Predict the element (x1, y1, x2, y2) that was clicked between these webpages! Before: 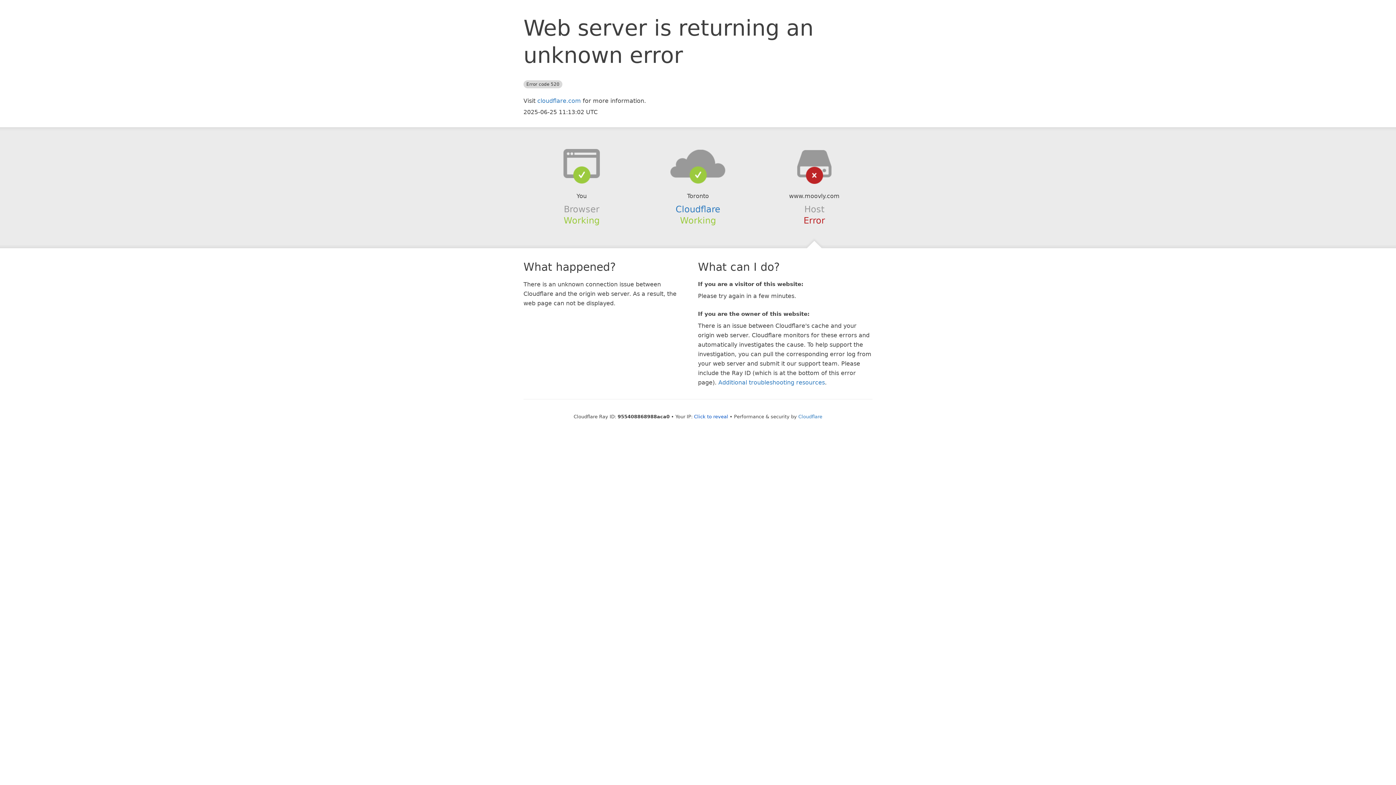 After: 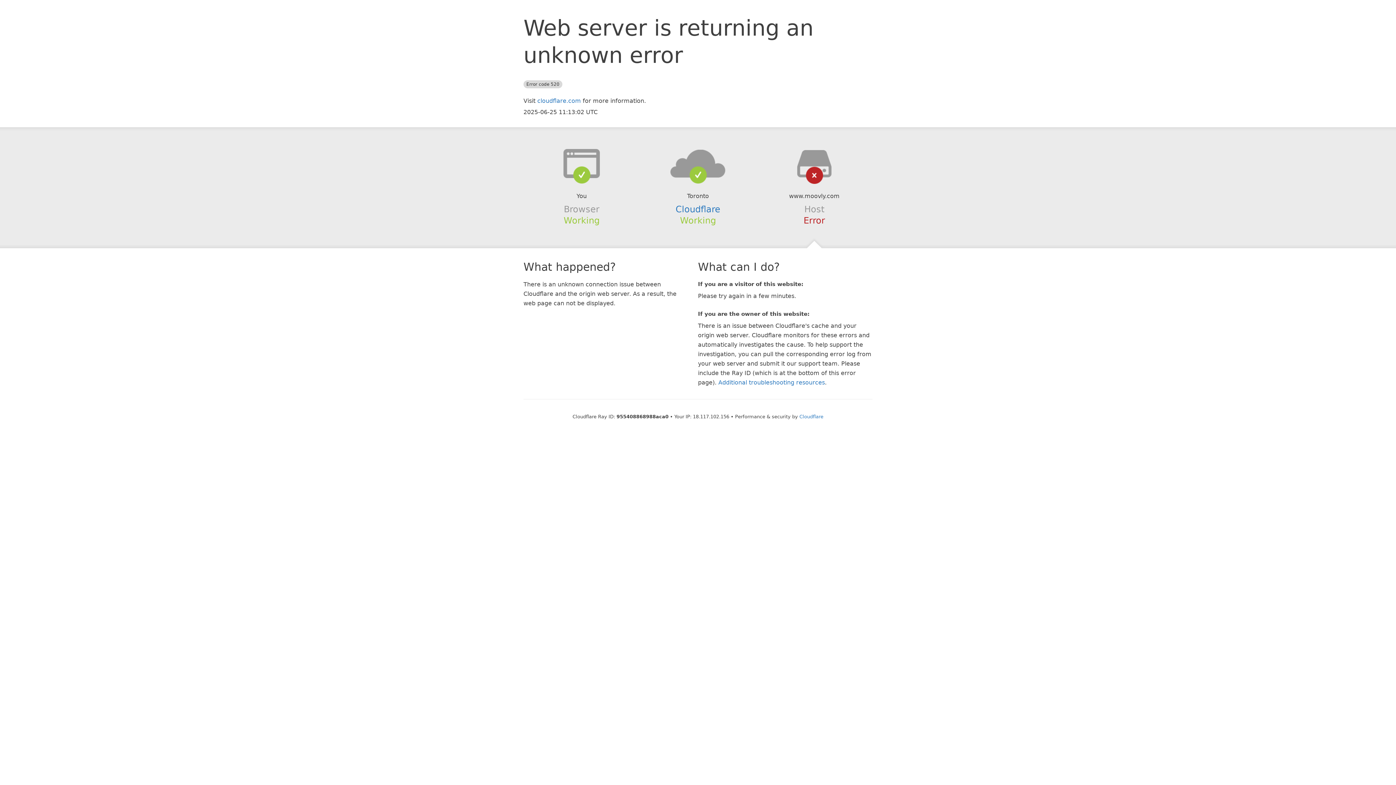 Action: label: Click to reveal bbox: (694, 414, 728, 419)